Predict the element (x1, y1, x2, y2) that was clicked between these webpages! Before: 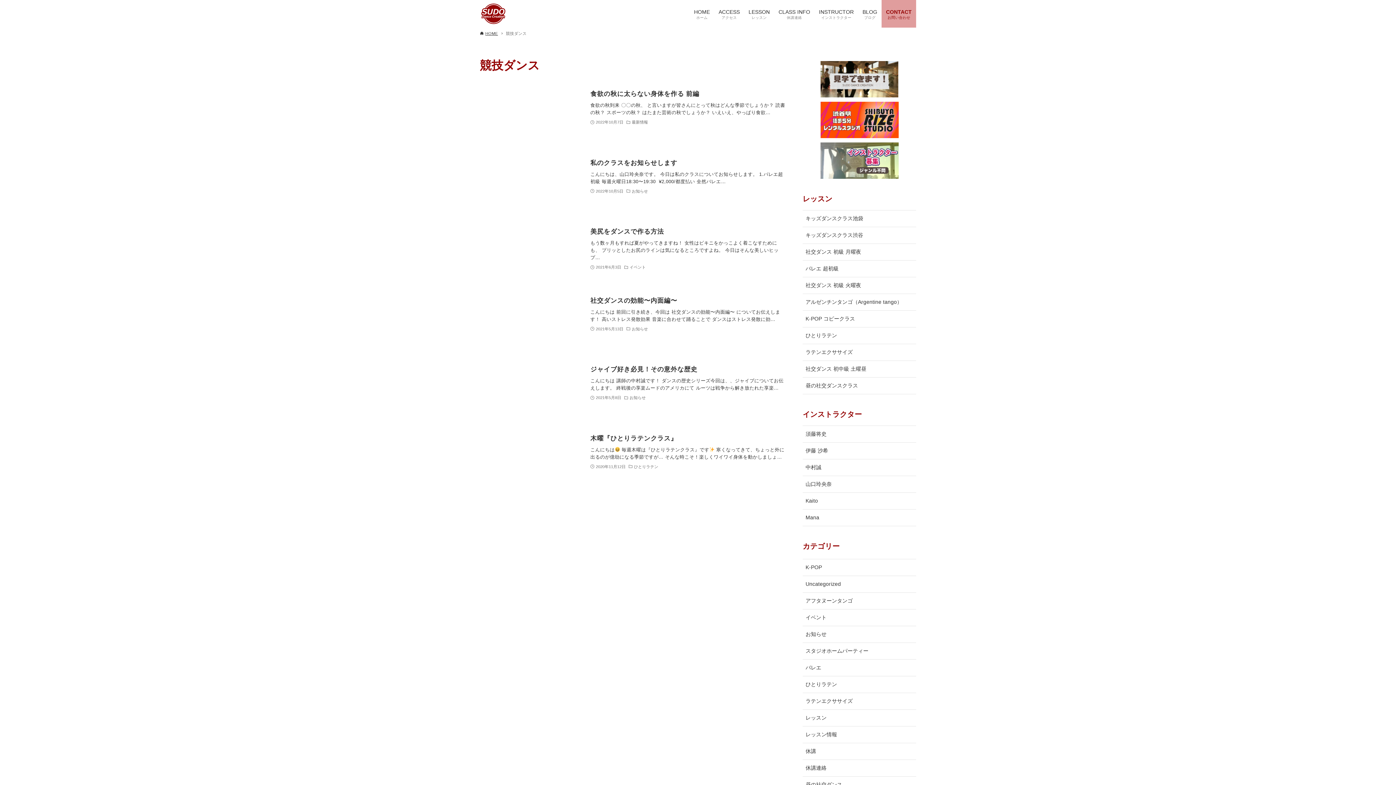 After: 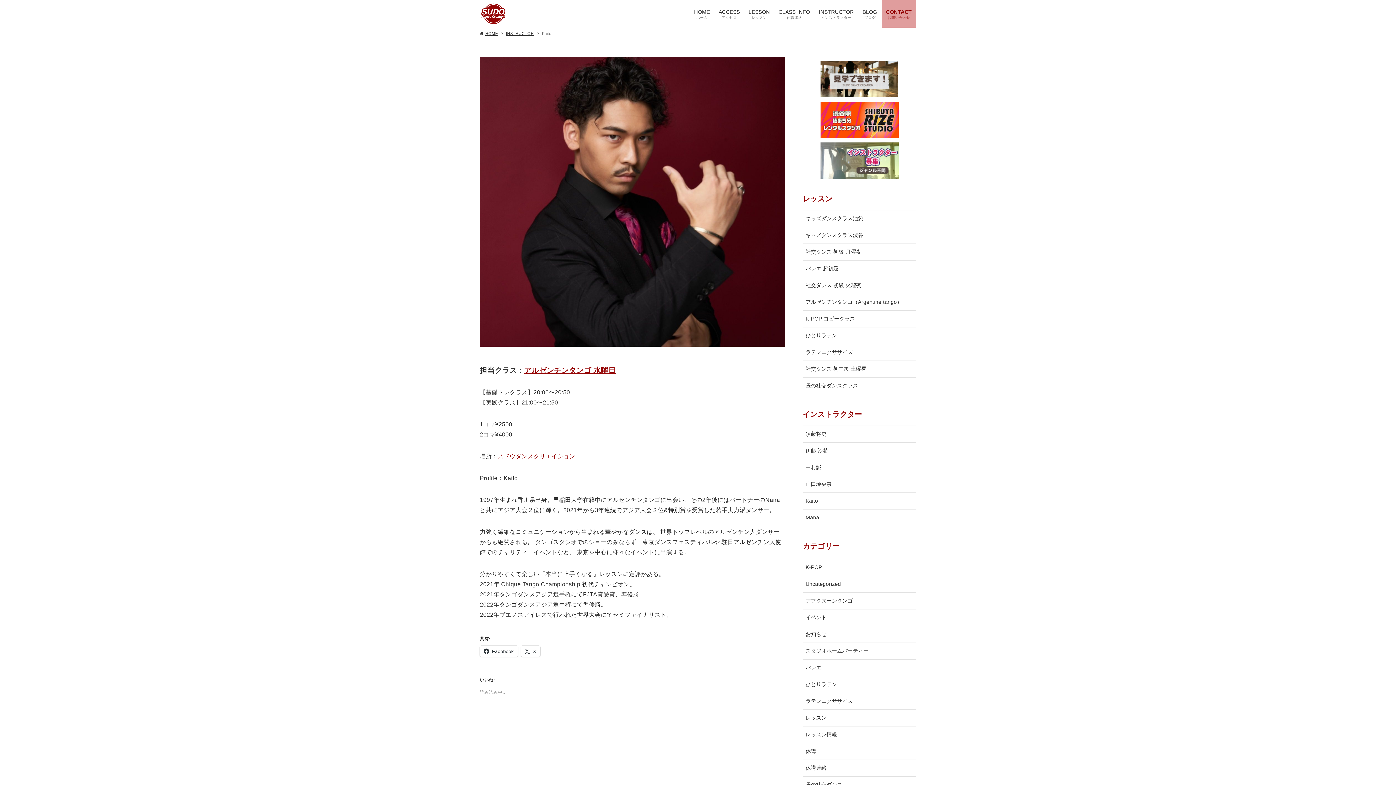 Action: bbox: (802, 493, 916, 509) label: Kaito